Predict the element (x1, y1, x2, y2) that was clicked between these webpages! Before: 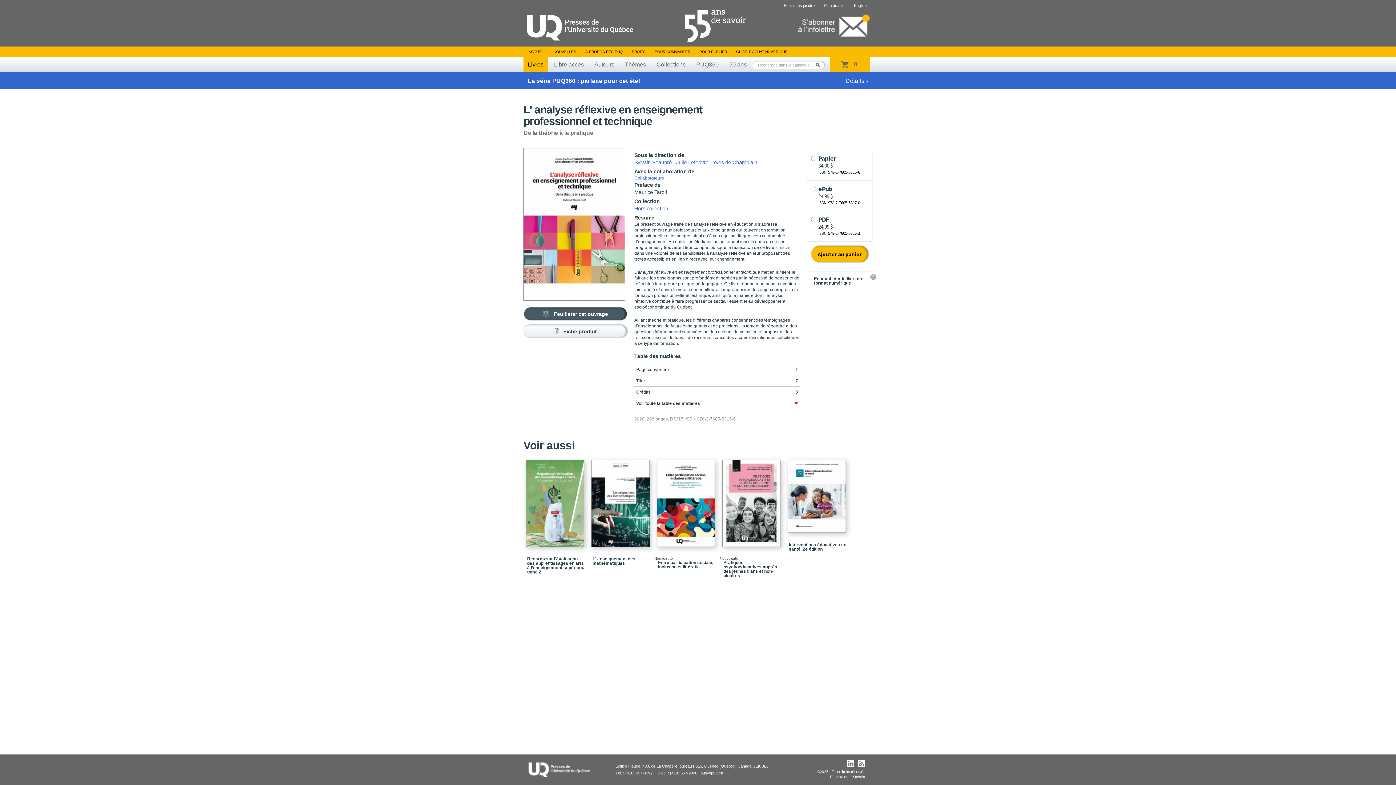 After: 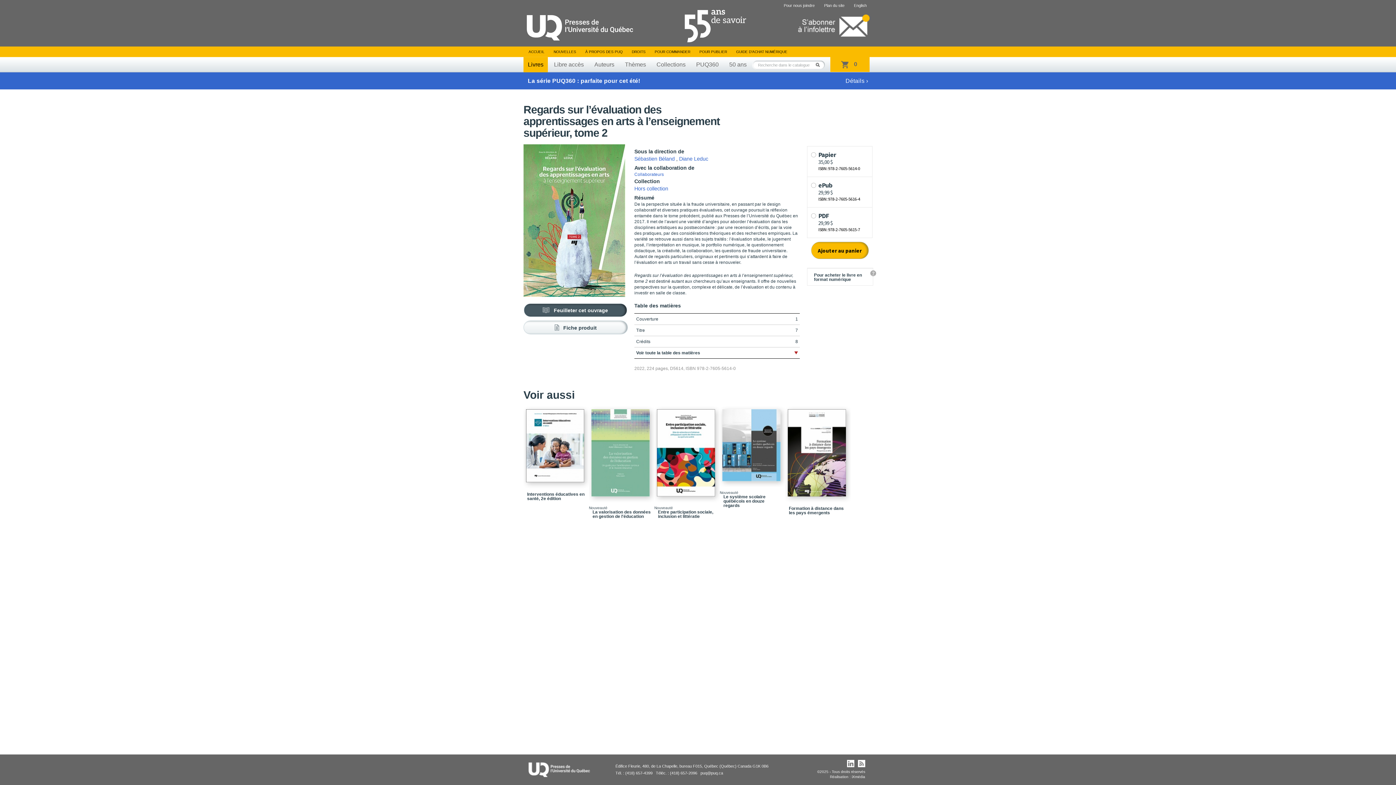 Action: bbox: (523, 557, 589, 574) label: Regards sur l’évaluation des apprentissages en arts à l’enseignement supérieur, tome 2